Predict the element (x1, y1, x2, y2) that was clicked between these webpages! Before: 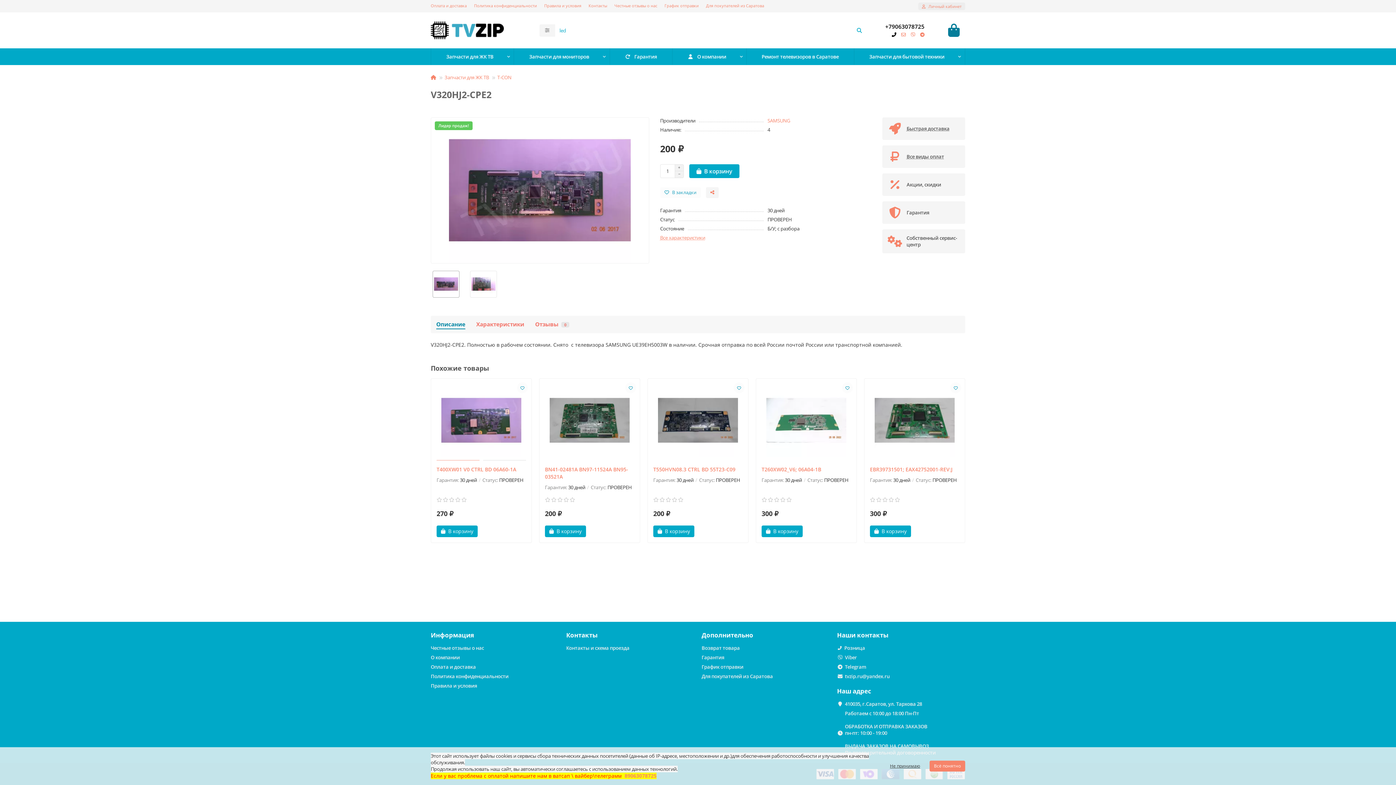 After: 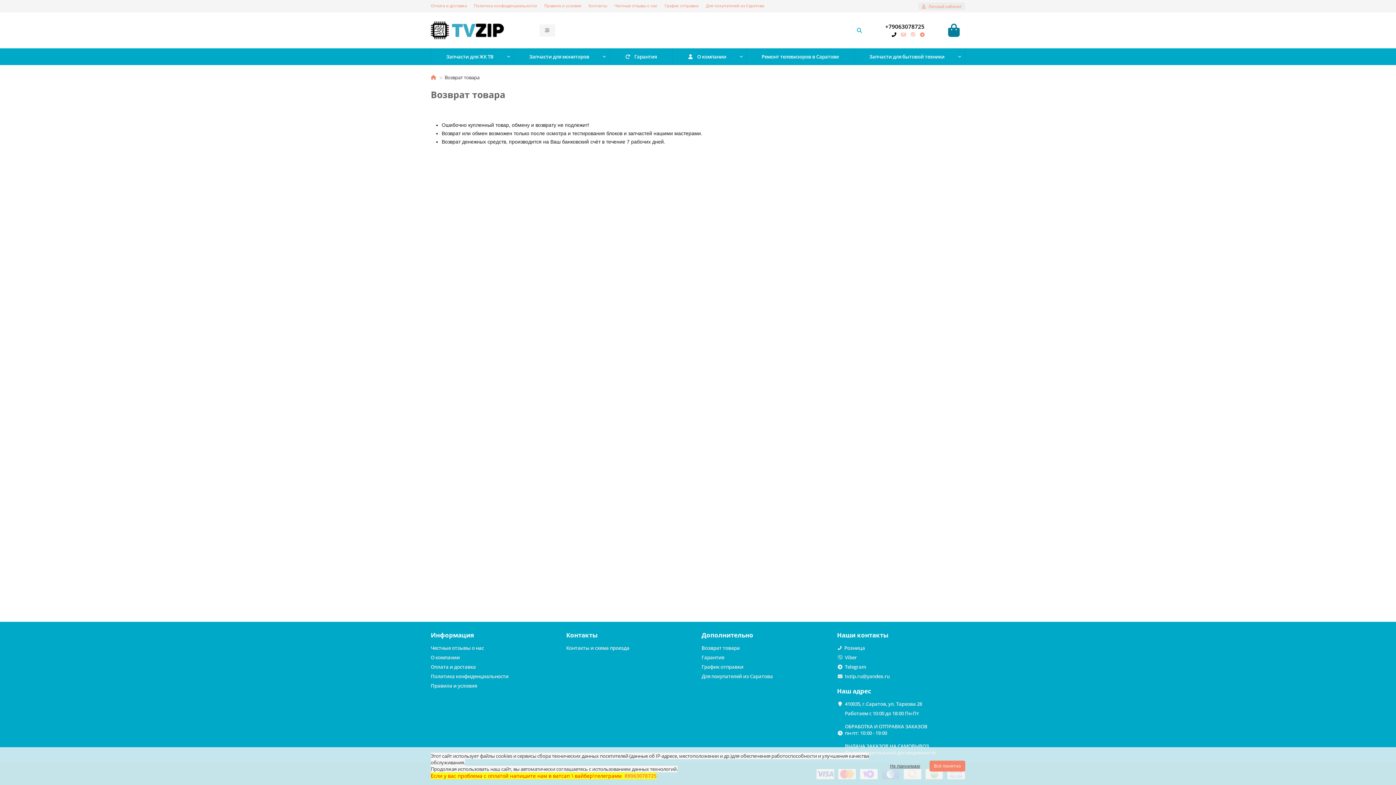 Action: label: Возврат товара bbox: (701, 645, 740, 651)